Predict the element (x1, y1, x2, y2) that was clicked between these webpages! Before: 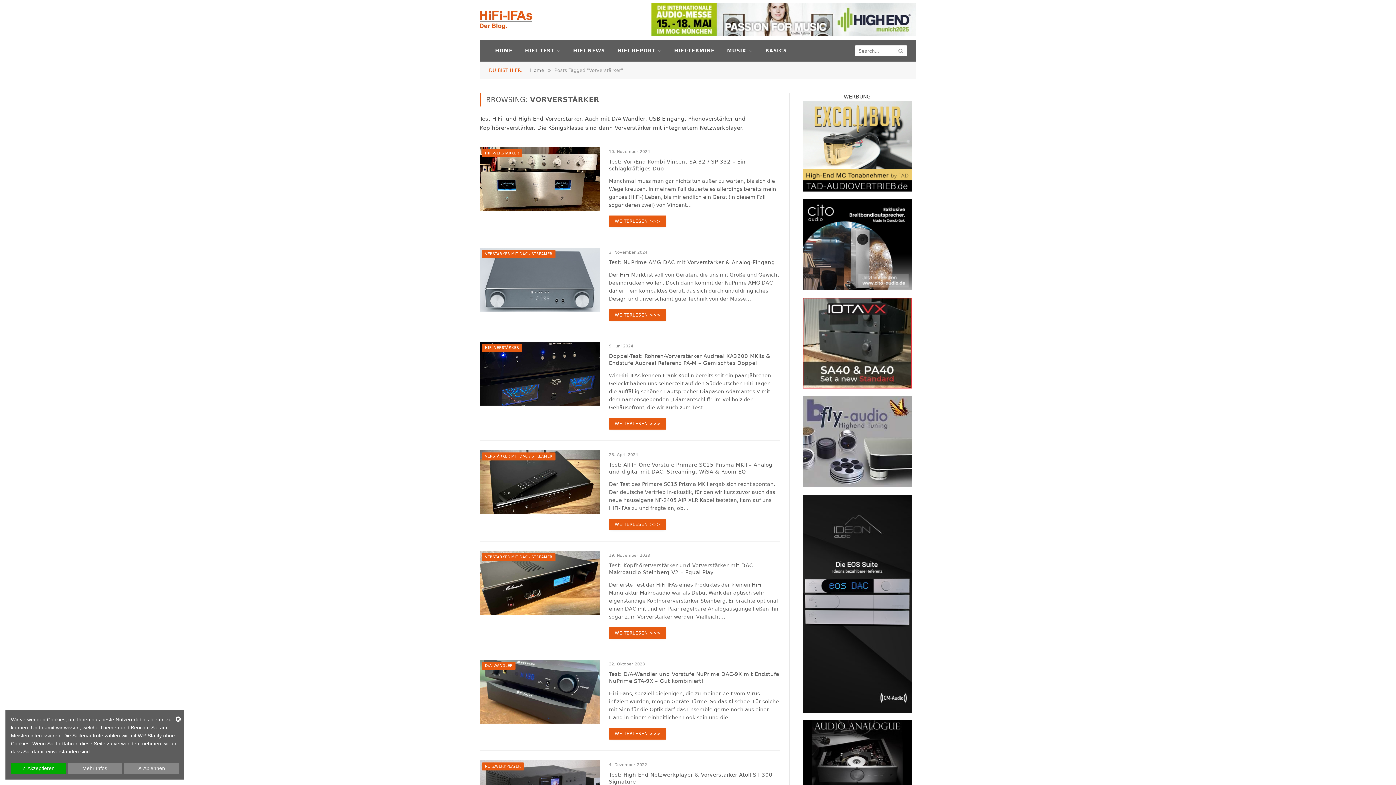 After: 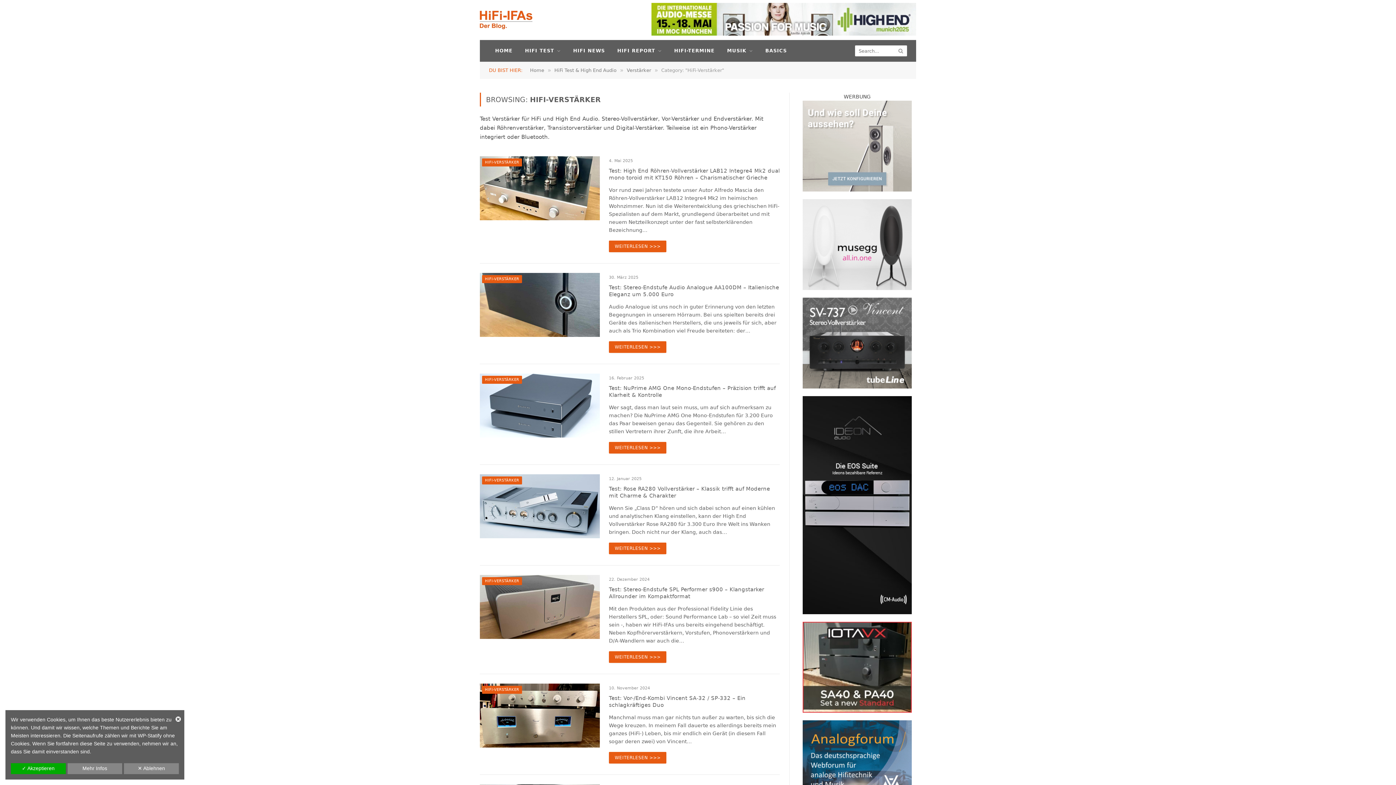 Action: bbox: (482, 344, 522, 352) label: HIFI-VERSTÄRKER